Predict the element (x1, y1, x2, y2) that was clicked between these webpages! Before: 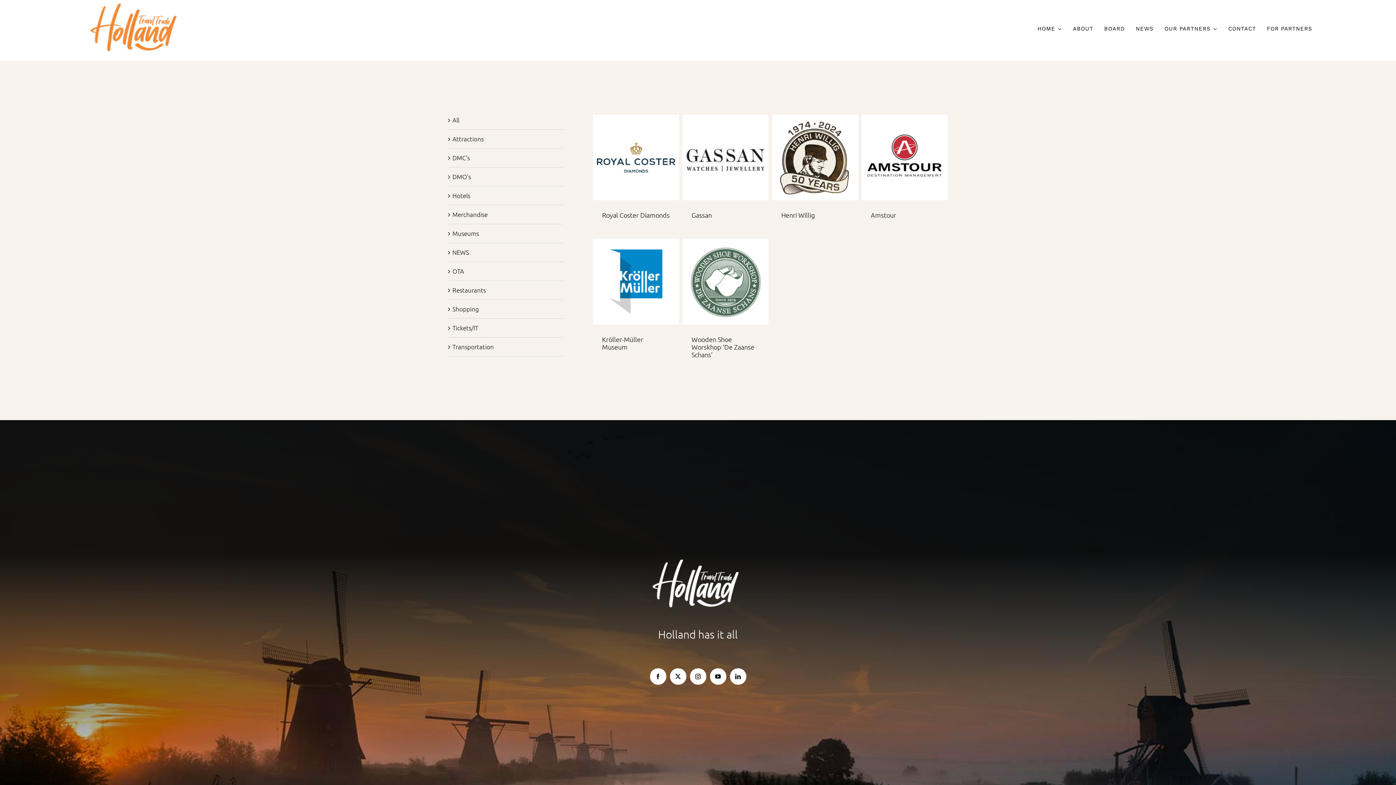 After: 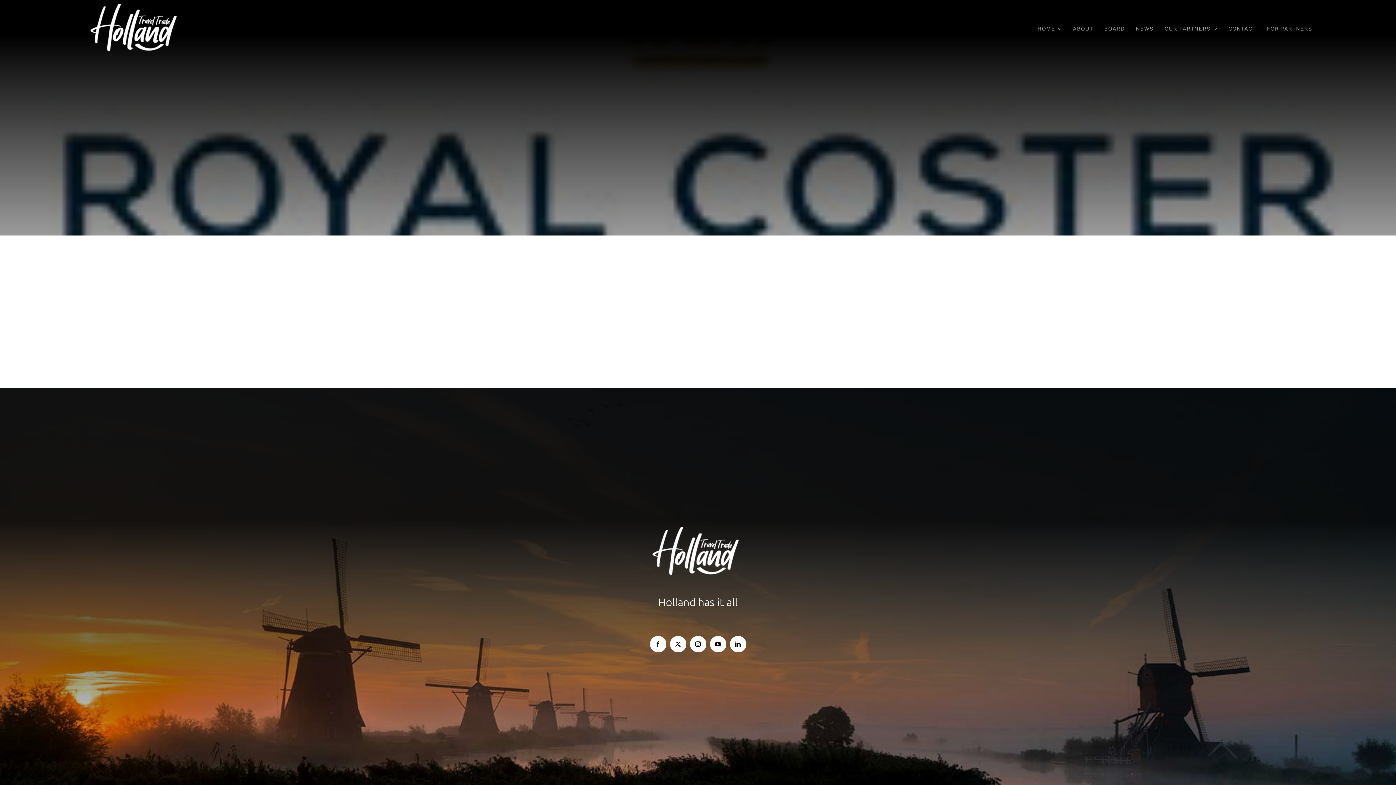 Action: bbox: (602, 210, 669, 219) label: Royal Coster Diamonds